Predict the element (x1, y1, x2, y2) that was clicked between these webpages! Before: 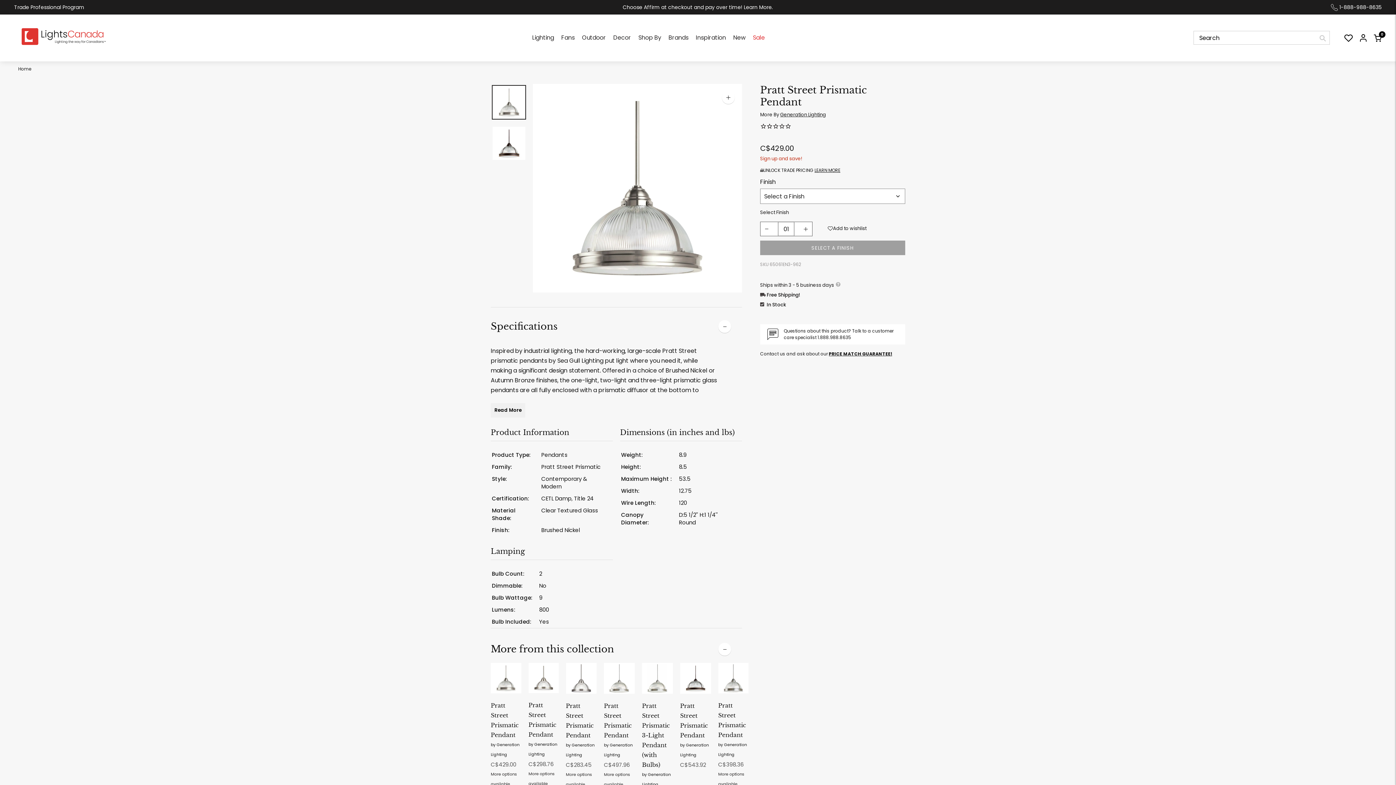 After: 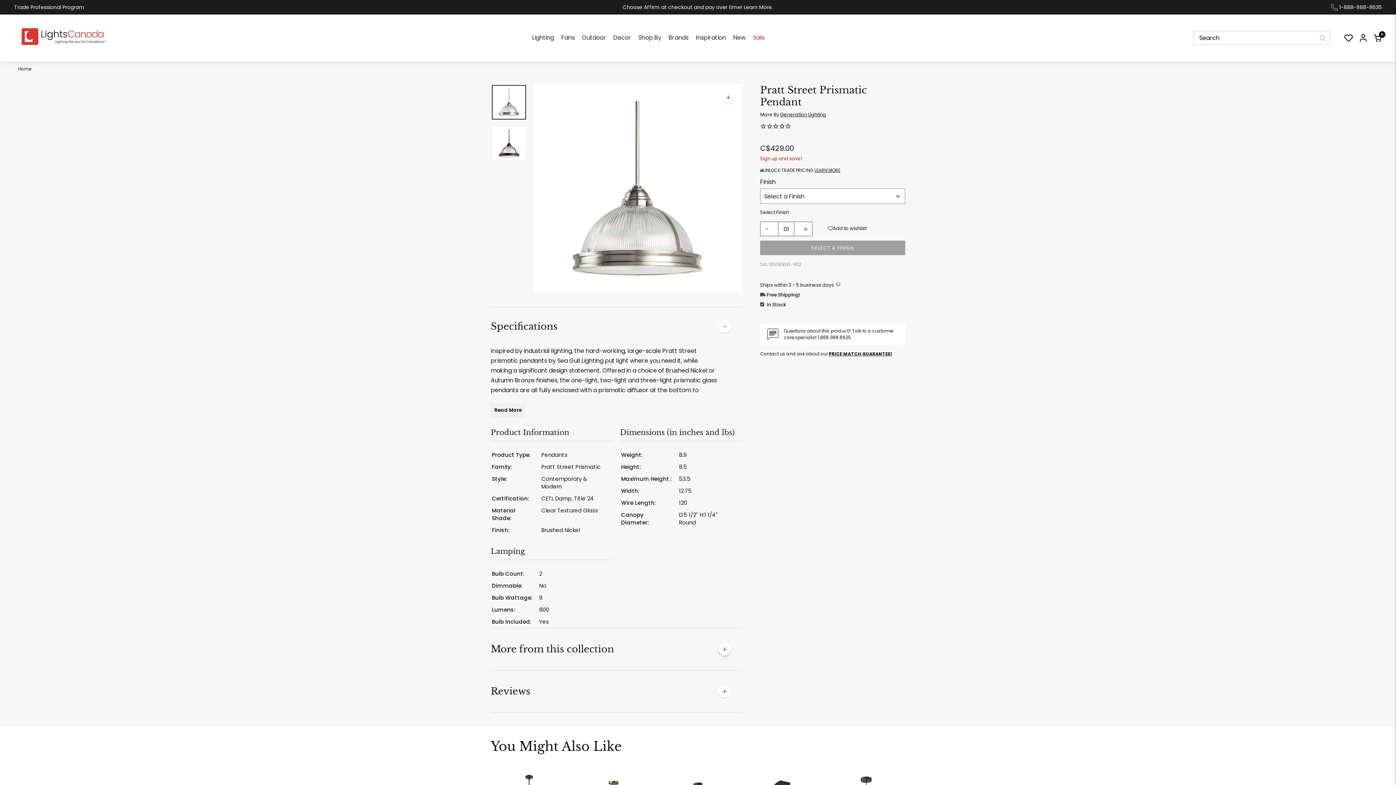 Action: bbox: (718, 643, 731, 656)